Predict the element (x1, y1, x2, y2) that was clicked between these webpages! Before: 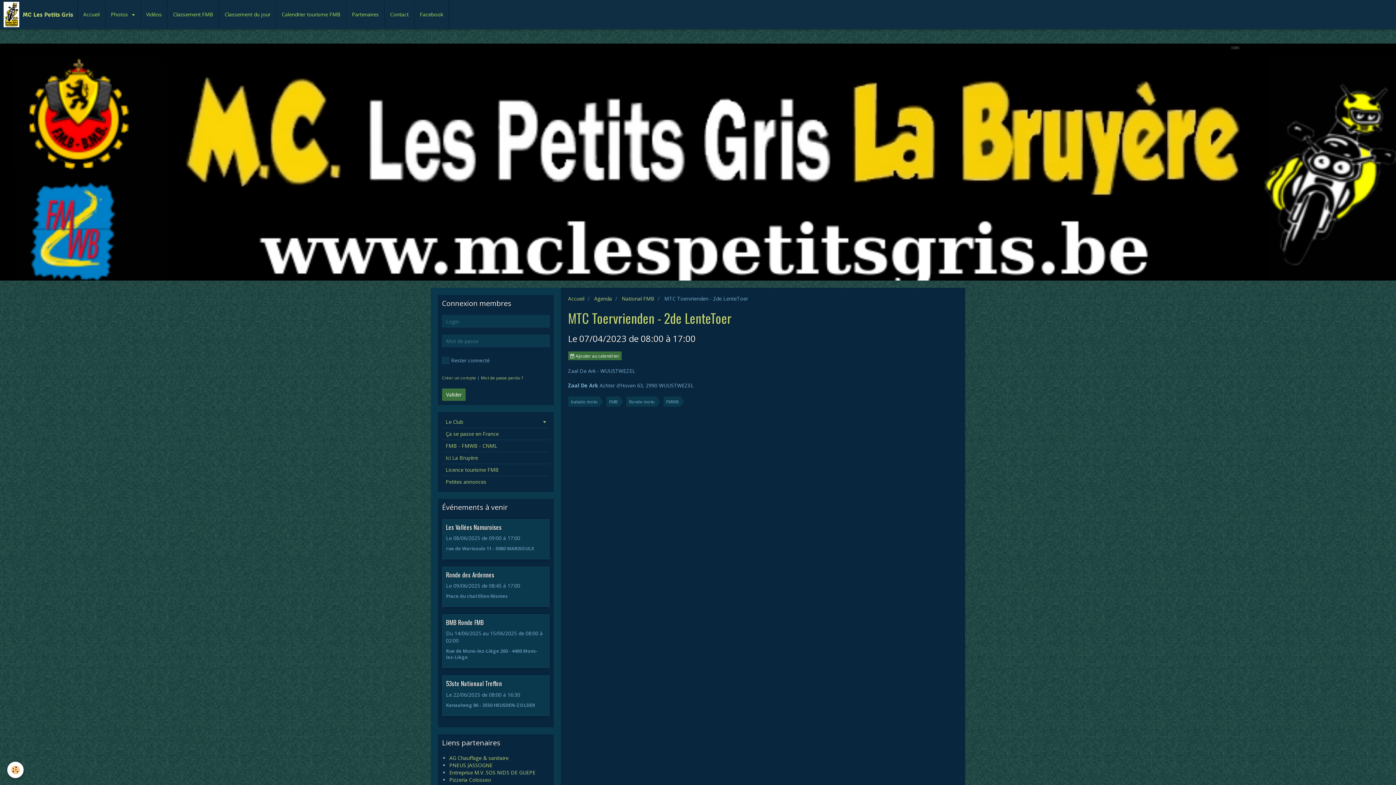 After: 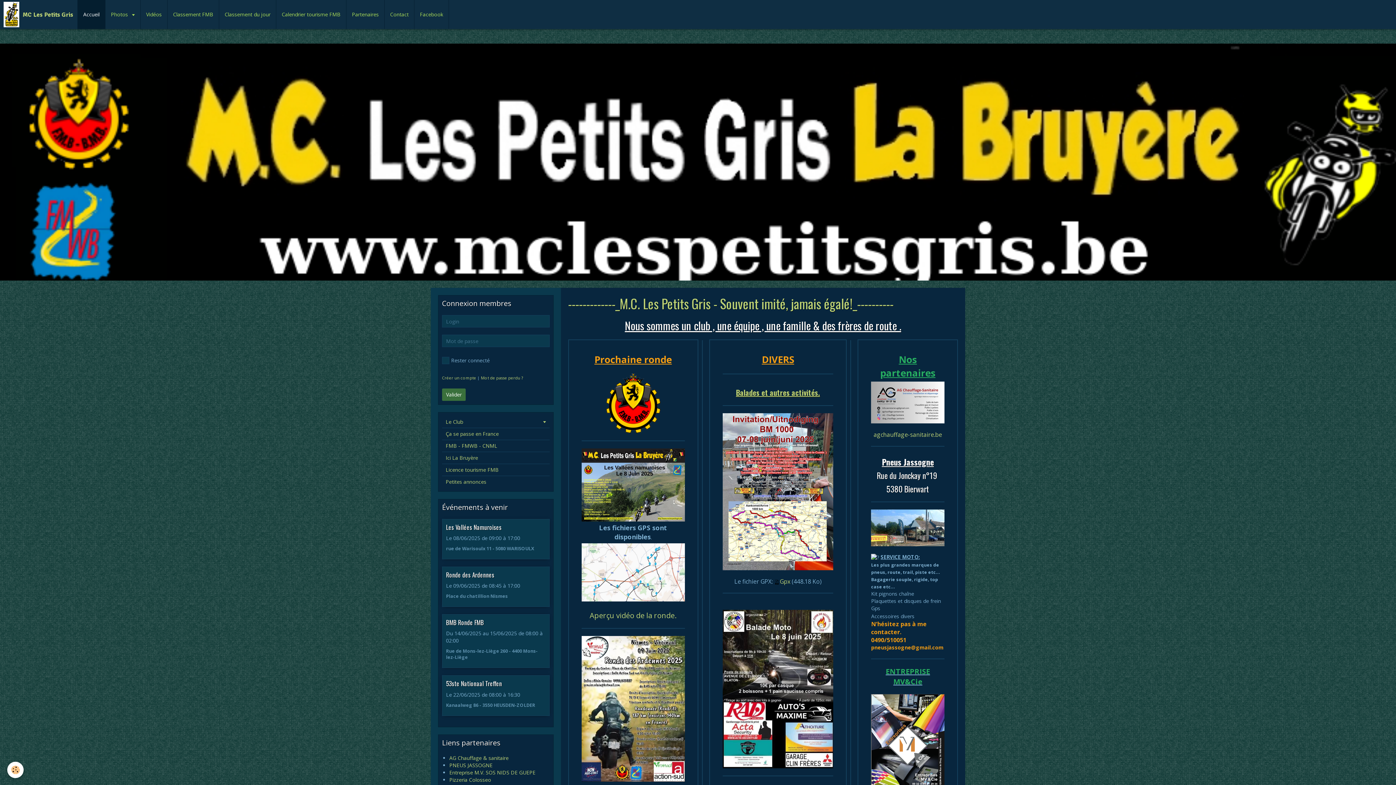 Action: label: MC Les Petits Gris bbox: (3, 0, 73, 29)